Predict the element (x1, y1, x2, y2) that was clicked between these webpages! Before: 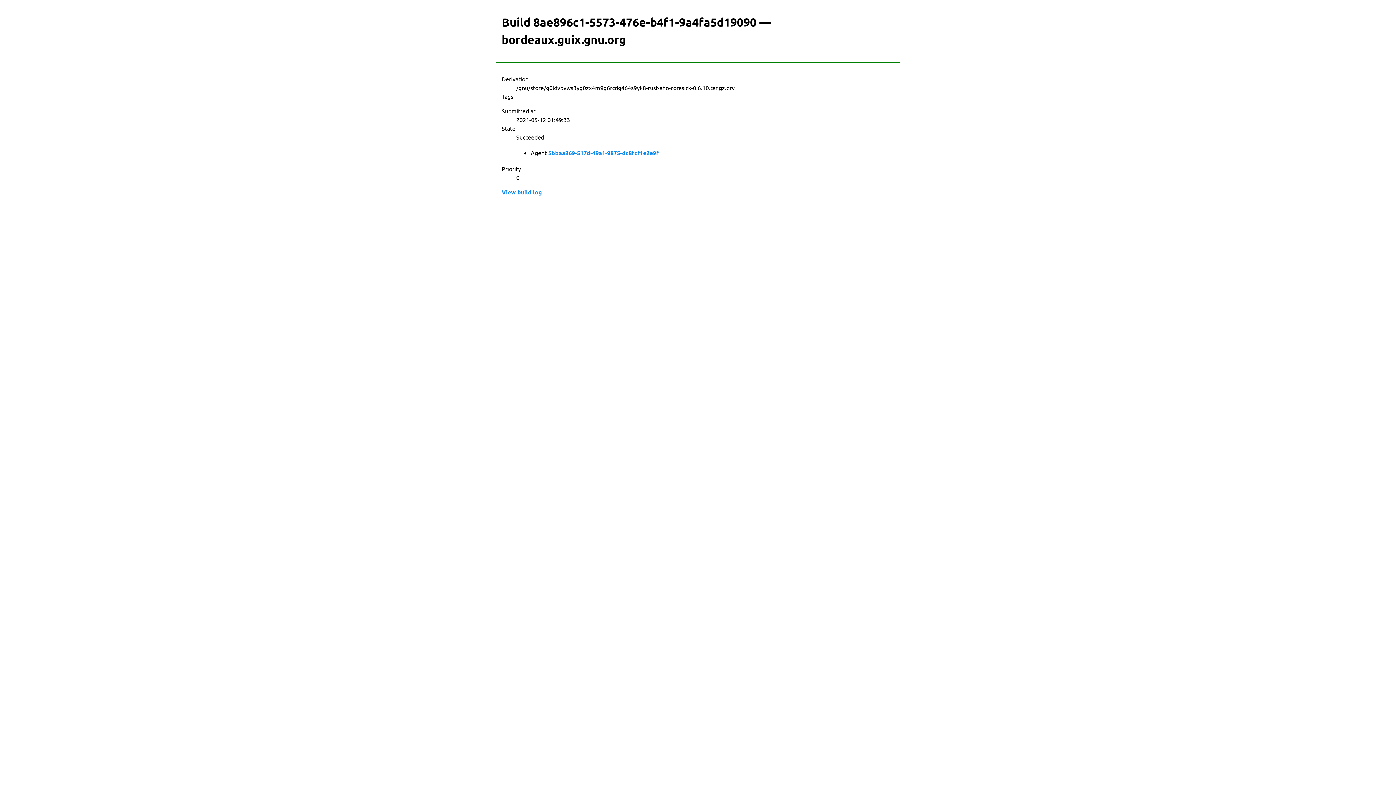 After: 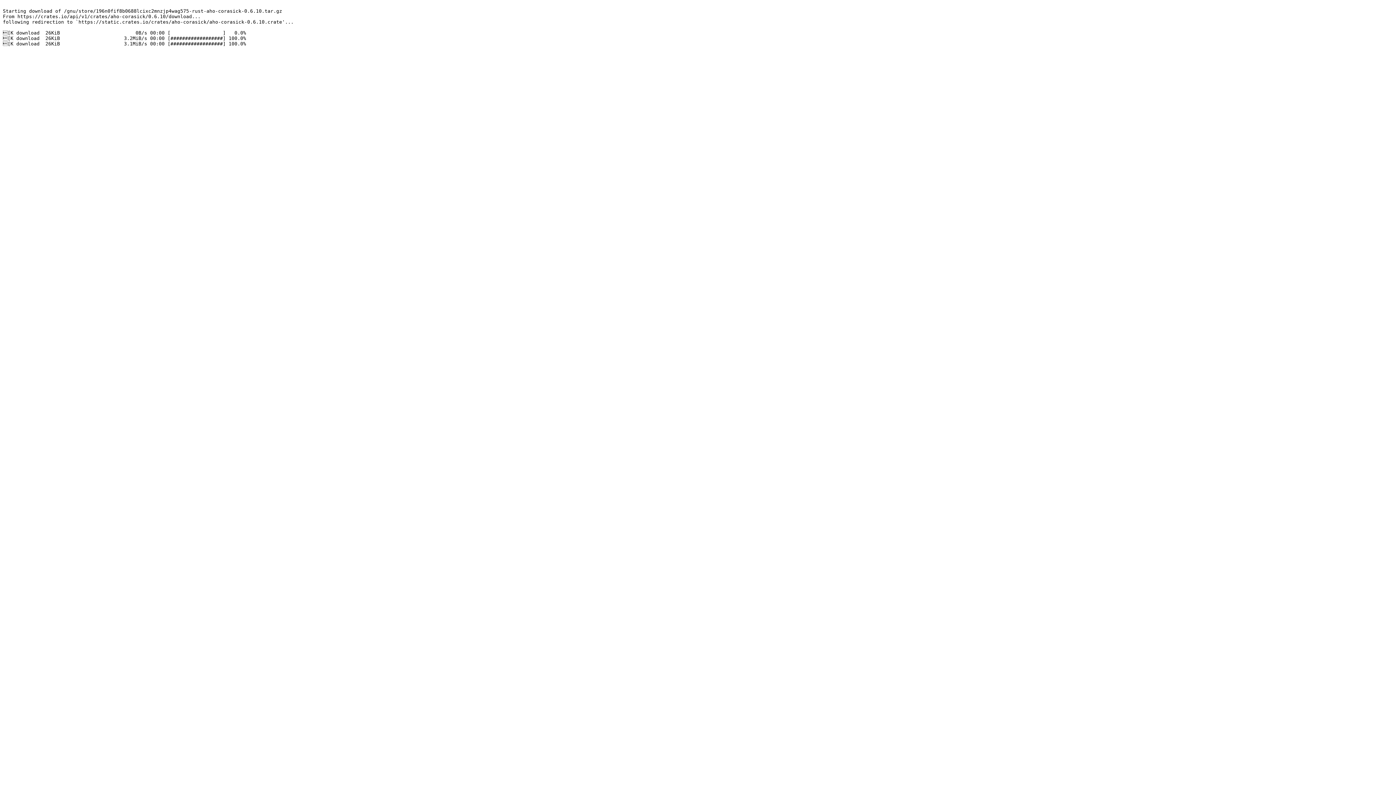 Action: label: View build log bbox: (501, 188, 542, 196)